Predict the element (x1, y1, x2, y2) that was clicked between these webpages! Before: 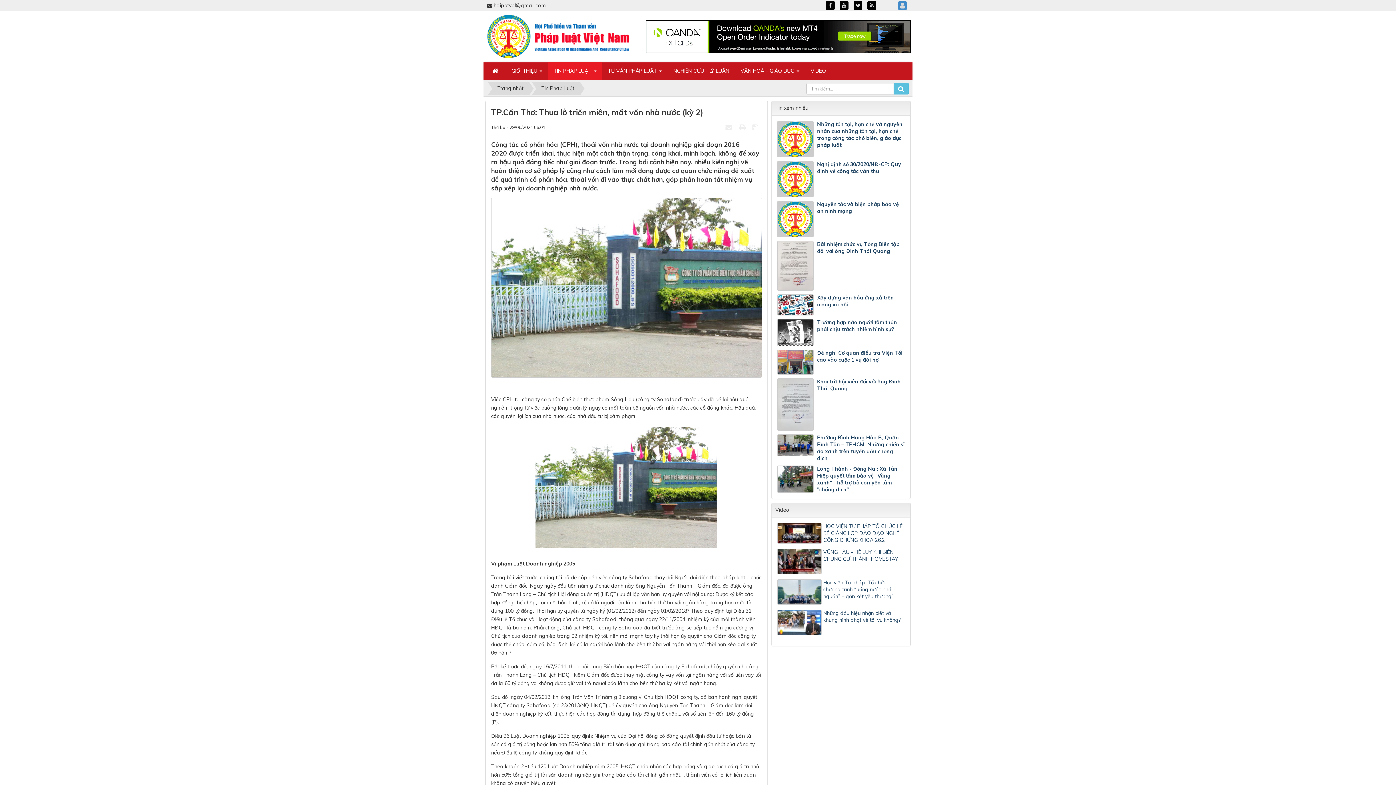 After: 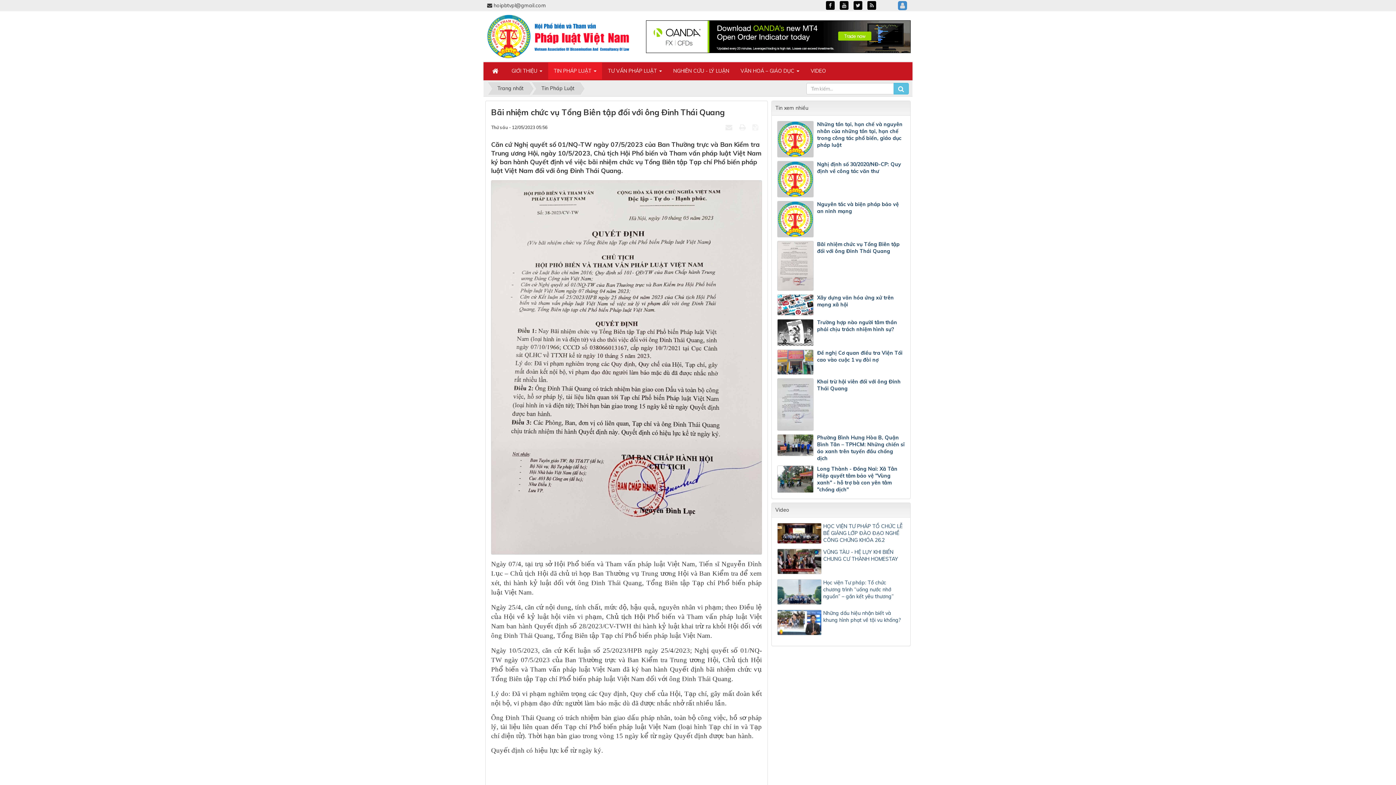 Action: label: Bãi nhiệm chức vụ Tổng Biên tập đối với ông Đinh Thái Quang bbox: (817, 241, 899, 254)